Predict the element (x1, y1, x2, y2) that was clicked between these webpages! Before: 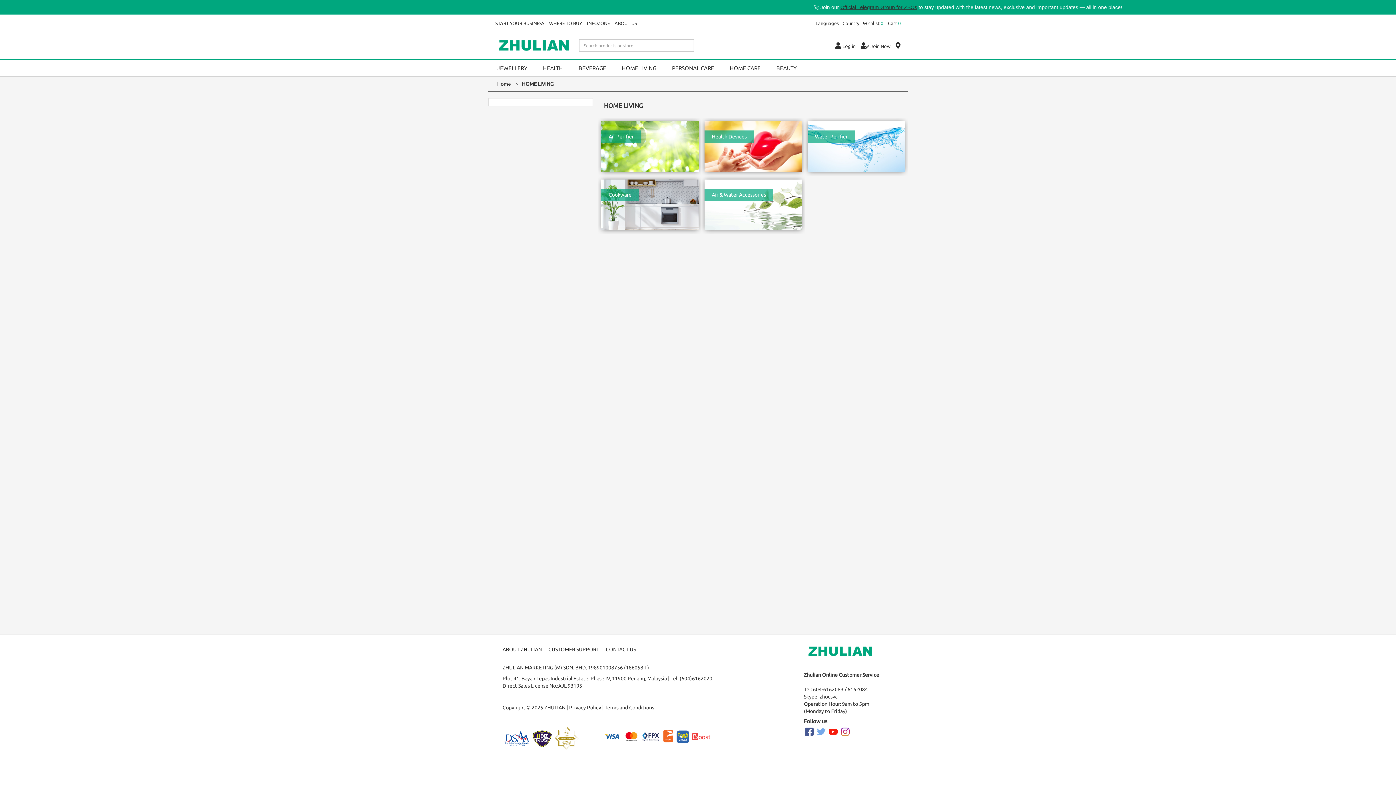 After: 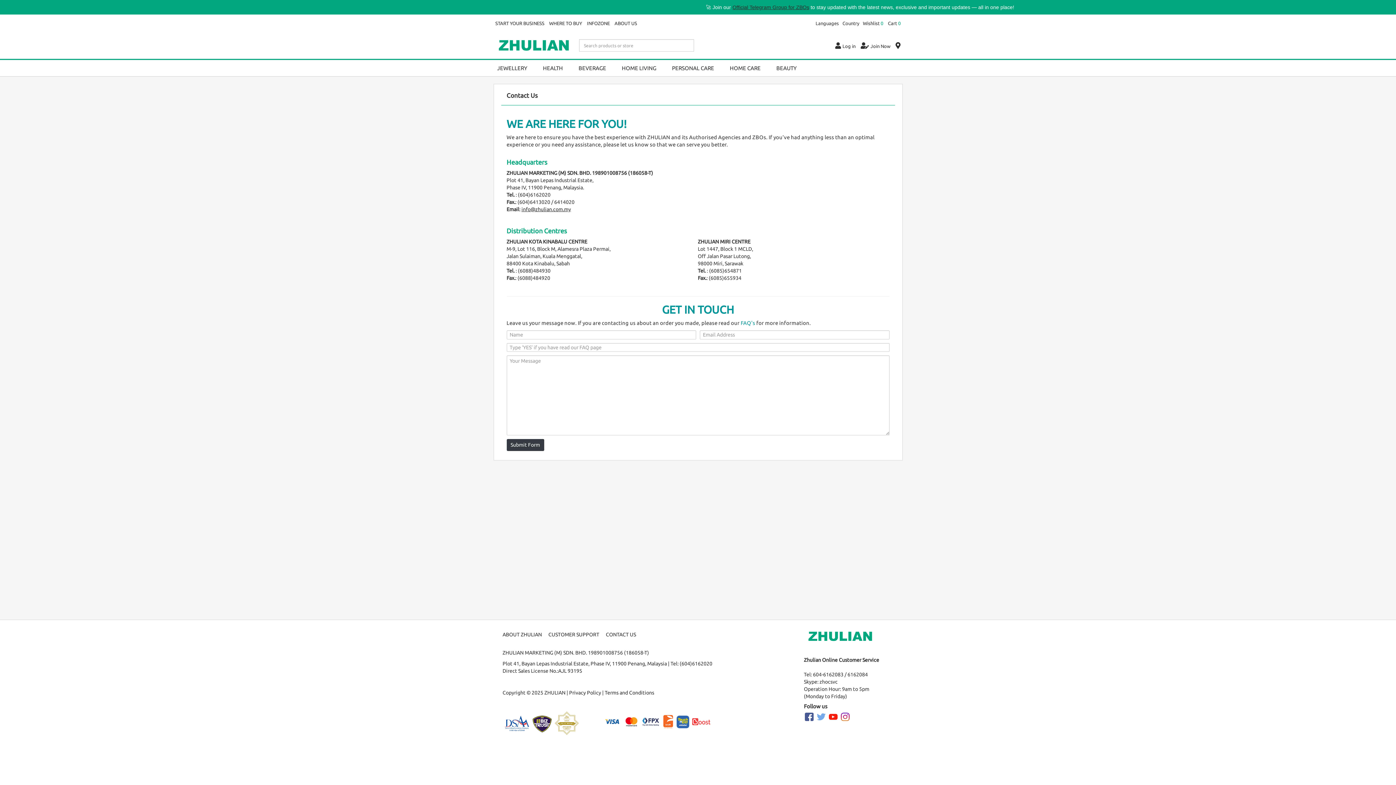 Action: bbox: (606, 646, 636, 653) label: CONTACT US